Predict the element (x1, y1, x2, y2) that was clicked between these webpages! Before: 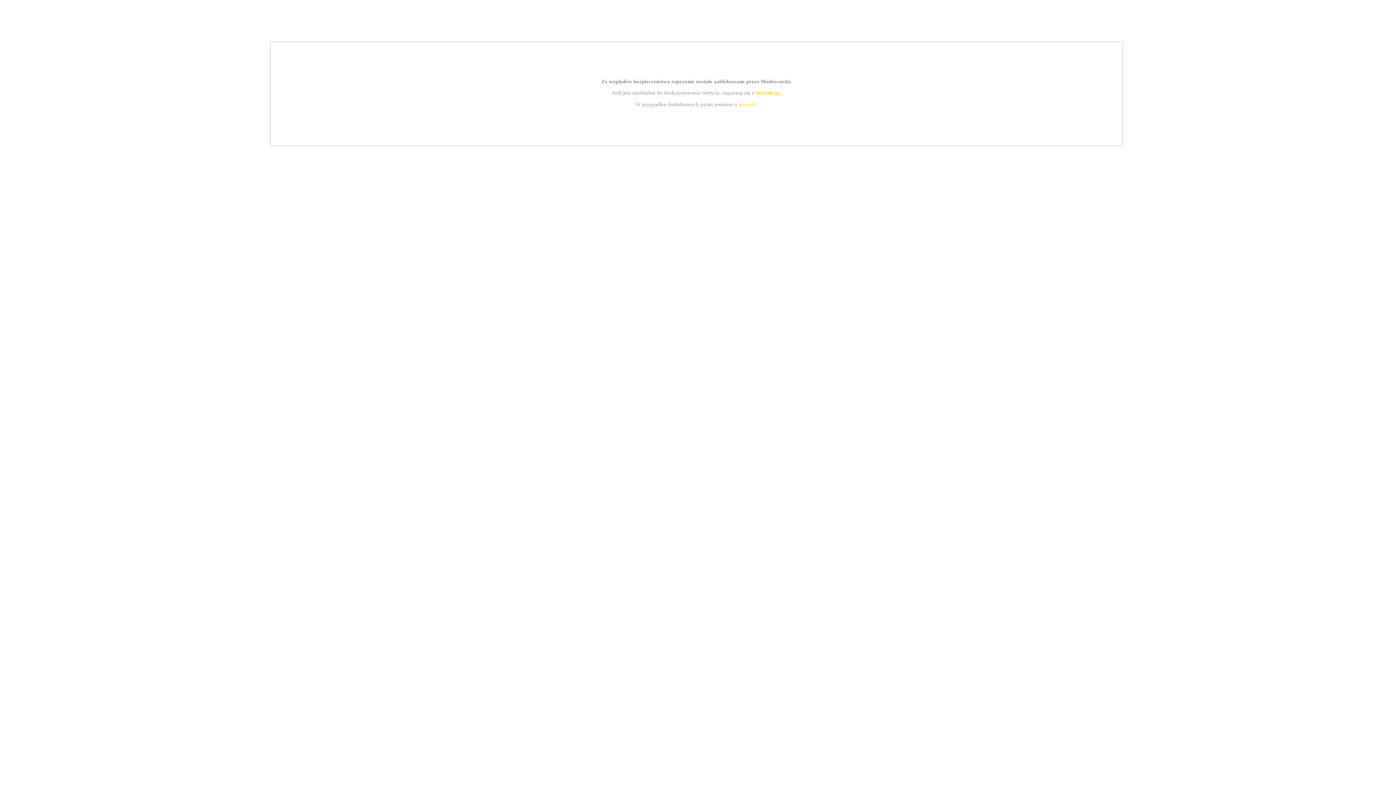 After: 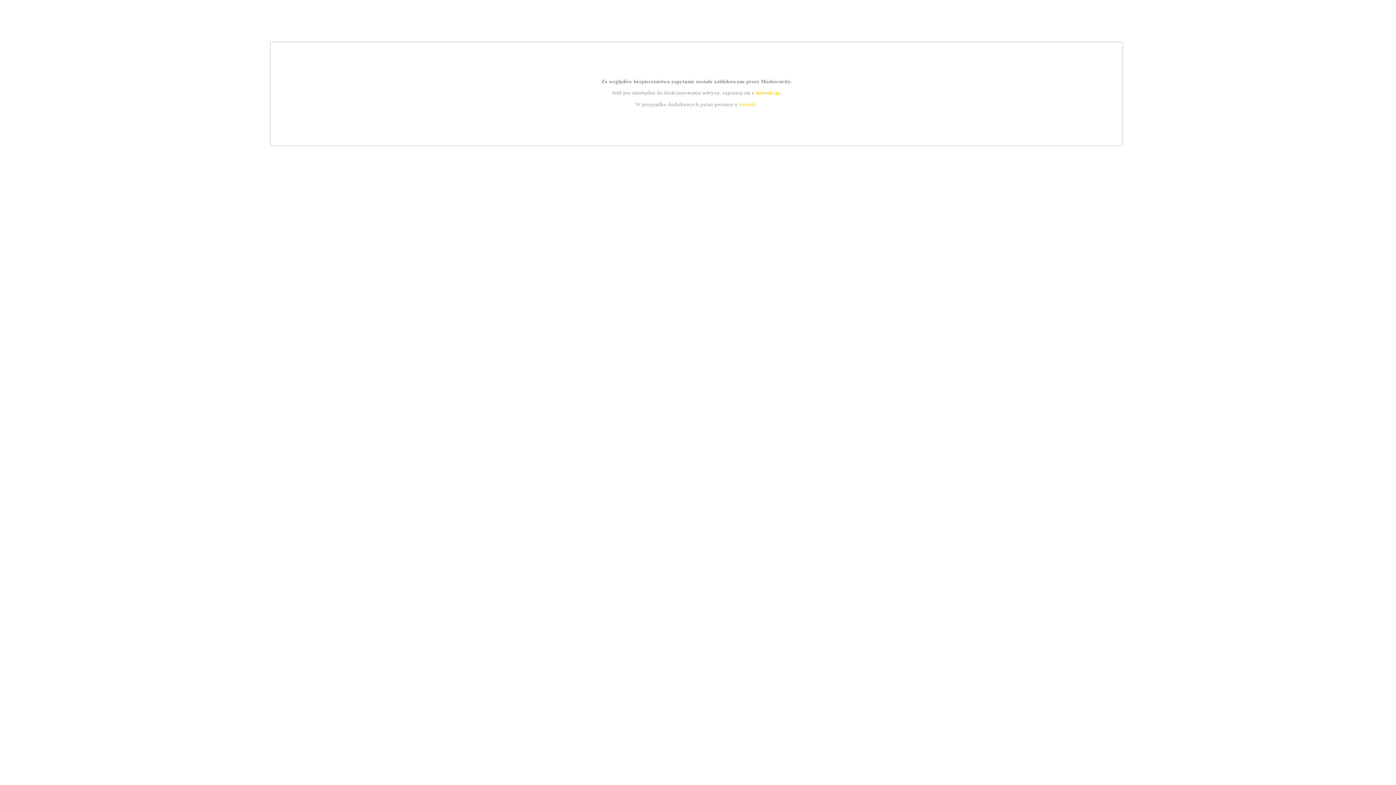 Action: label: kontakt bbox: (739, 101, 756, 107)